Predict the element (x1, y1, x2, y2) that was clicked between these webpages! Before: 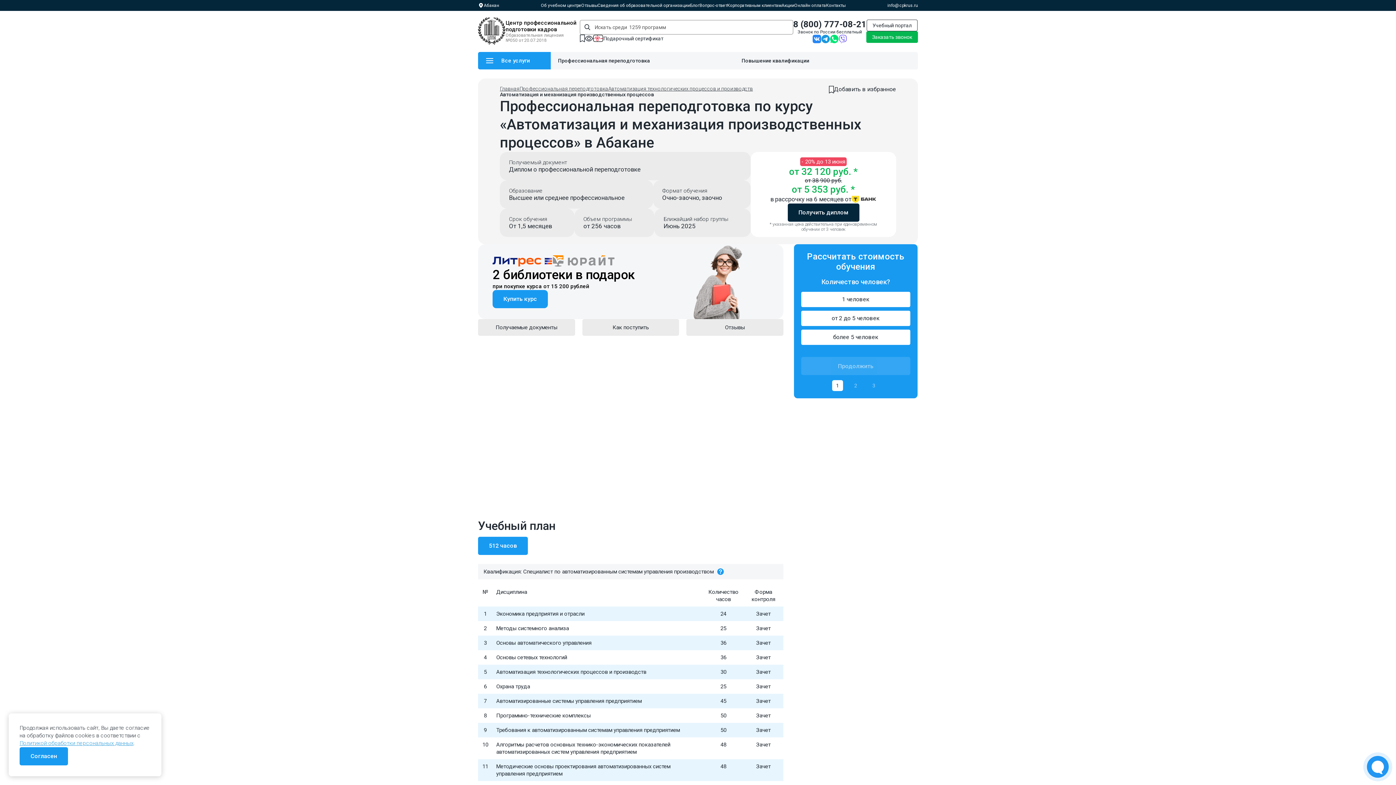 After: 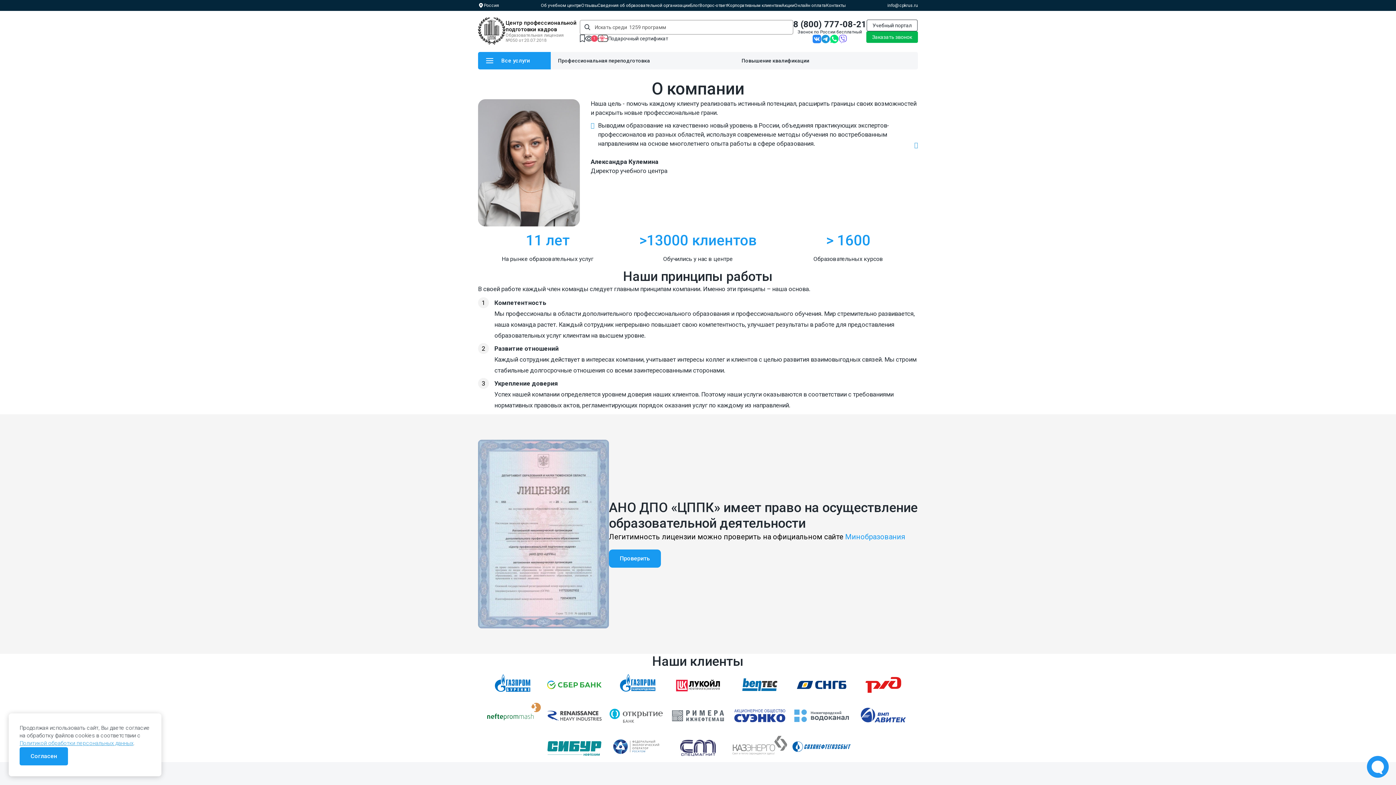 Action: label: Об учебном центре bbox: (541, 0, 581, 10)